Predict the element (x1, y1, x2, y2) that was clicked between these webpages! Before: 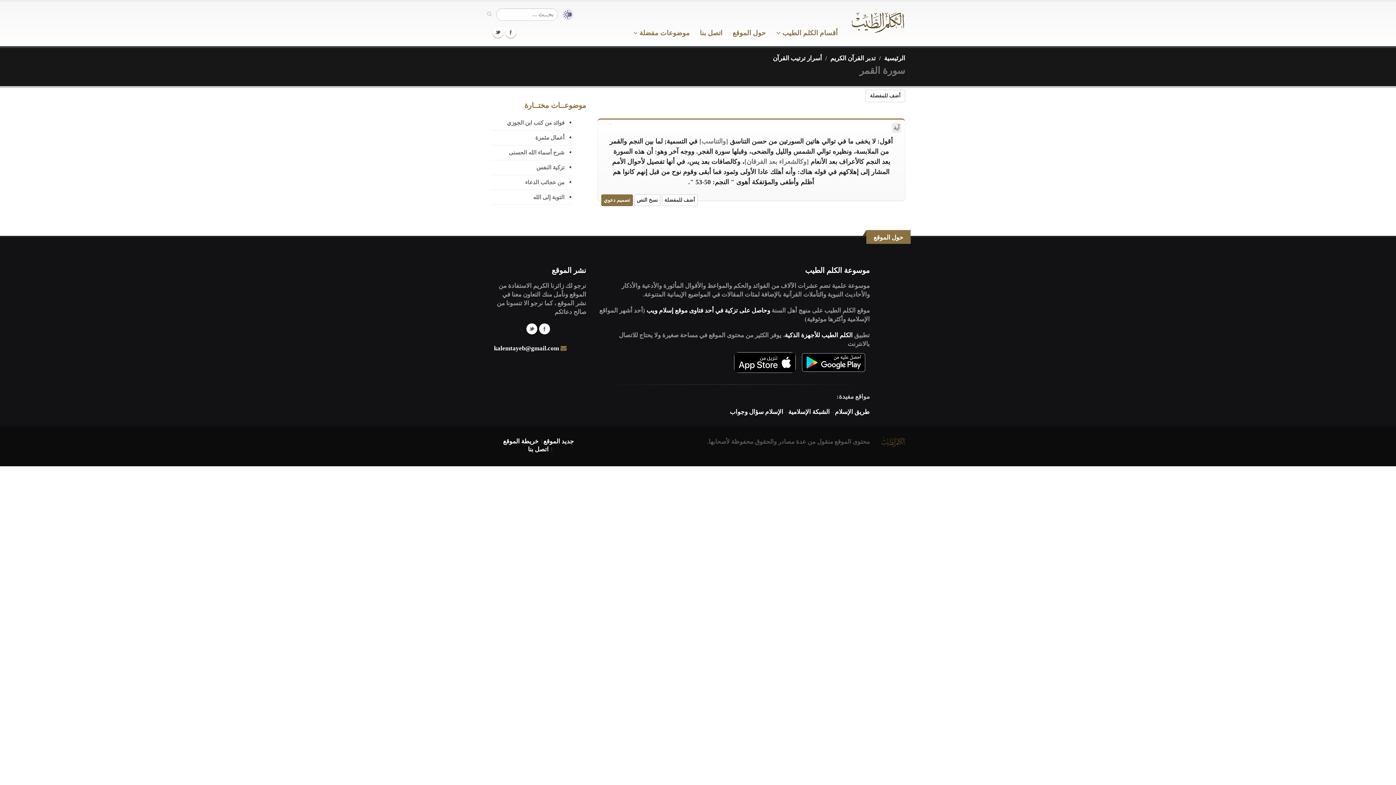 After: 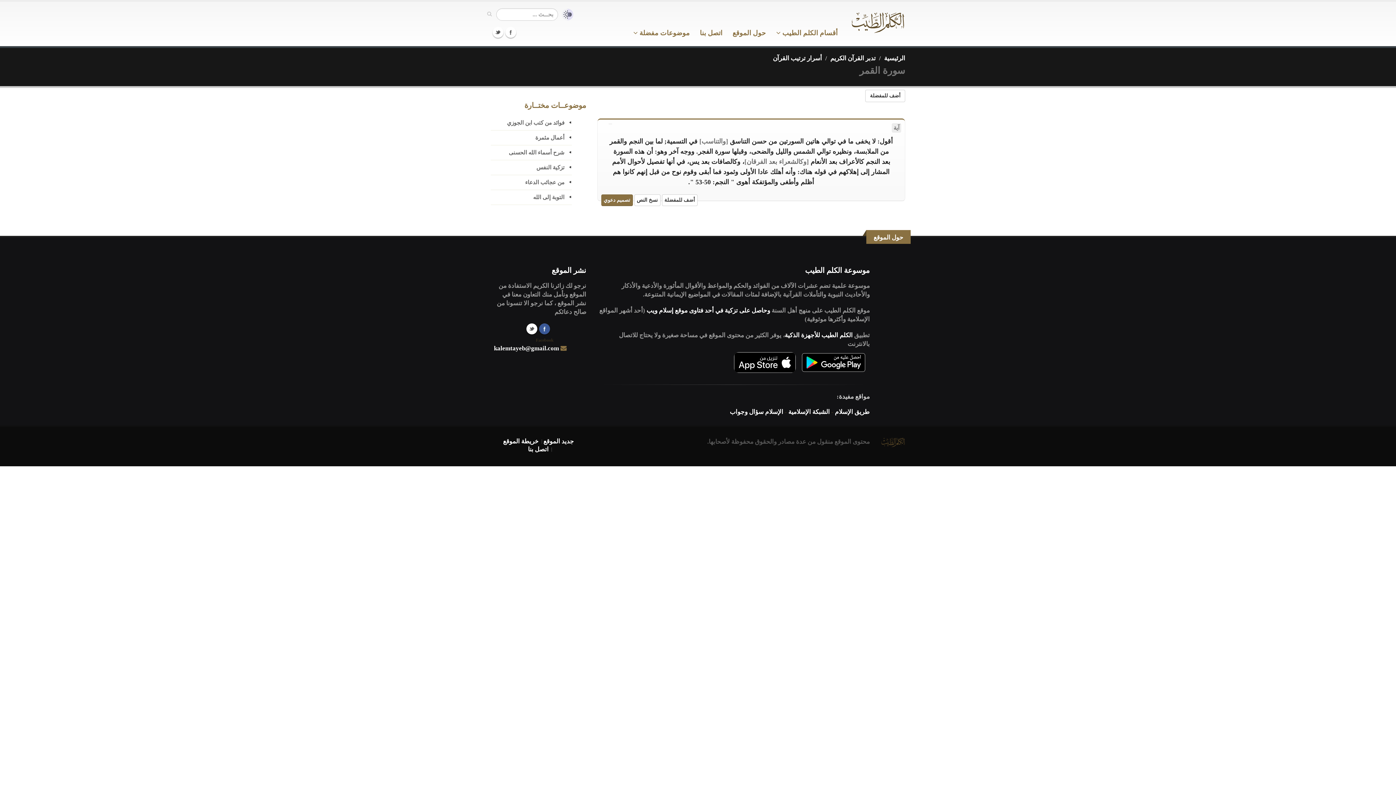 Action: bbox: (539, 323, 550, 334) label: Facebook